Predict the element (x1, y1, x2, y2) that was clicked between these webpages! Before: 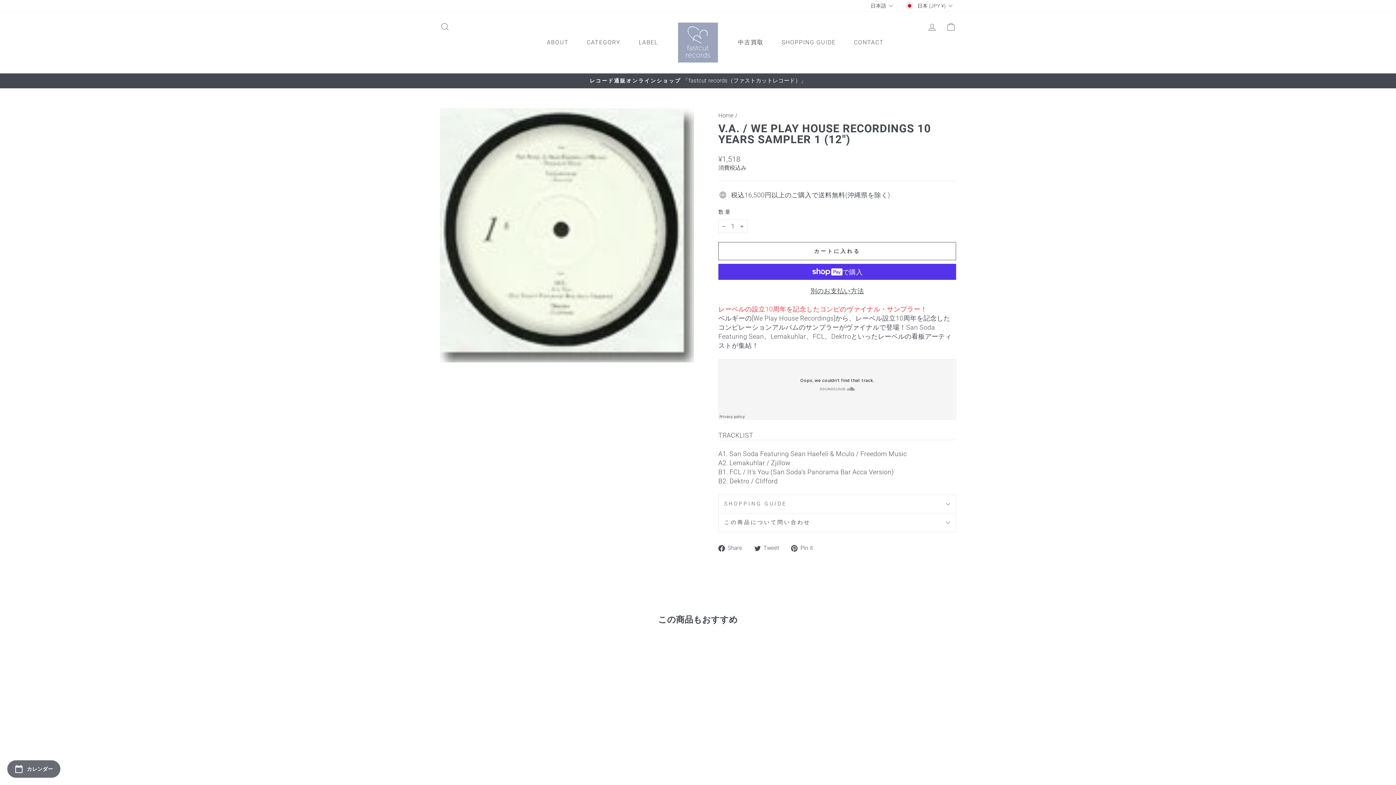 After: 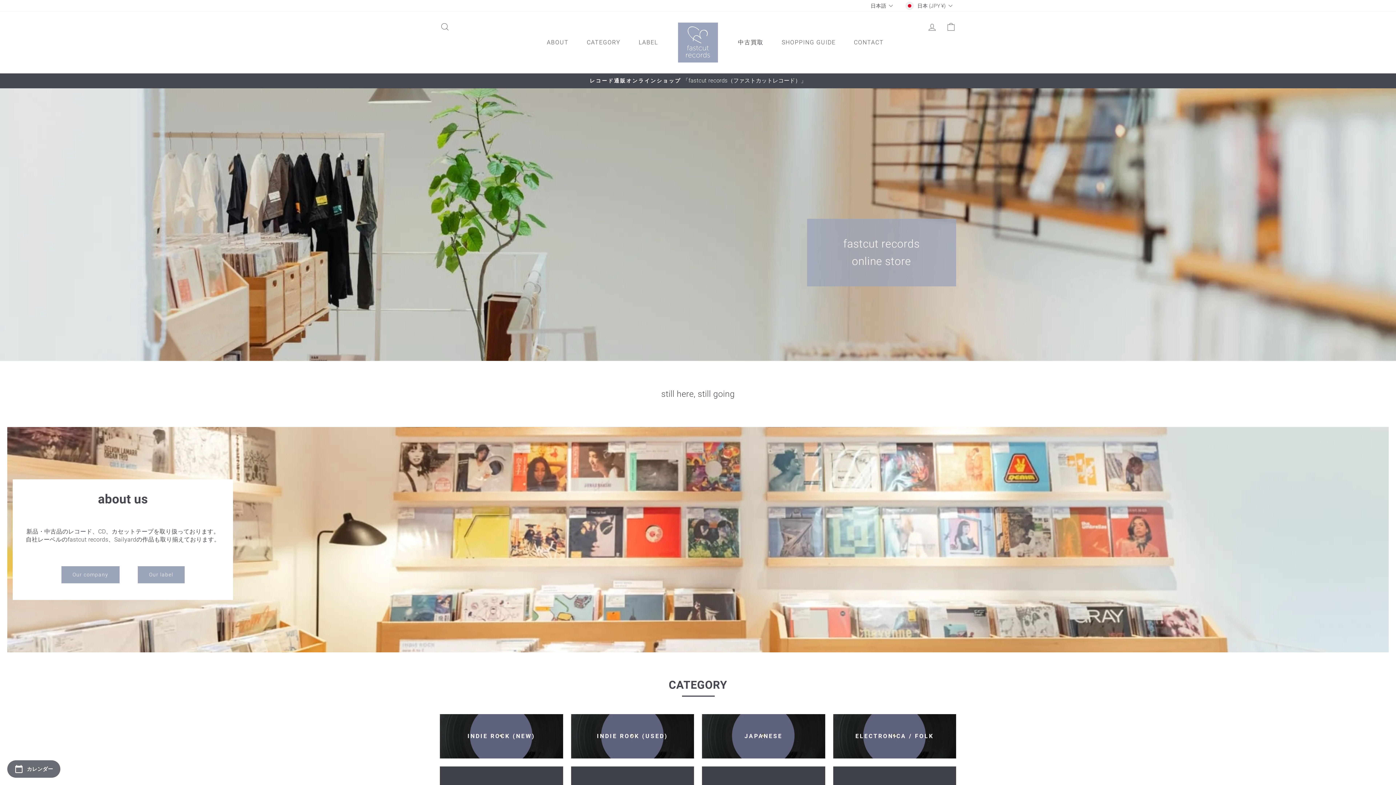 Action: label: Home bbox: (718, 112, 733, 119)